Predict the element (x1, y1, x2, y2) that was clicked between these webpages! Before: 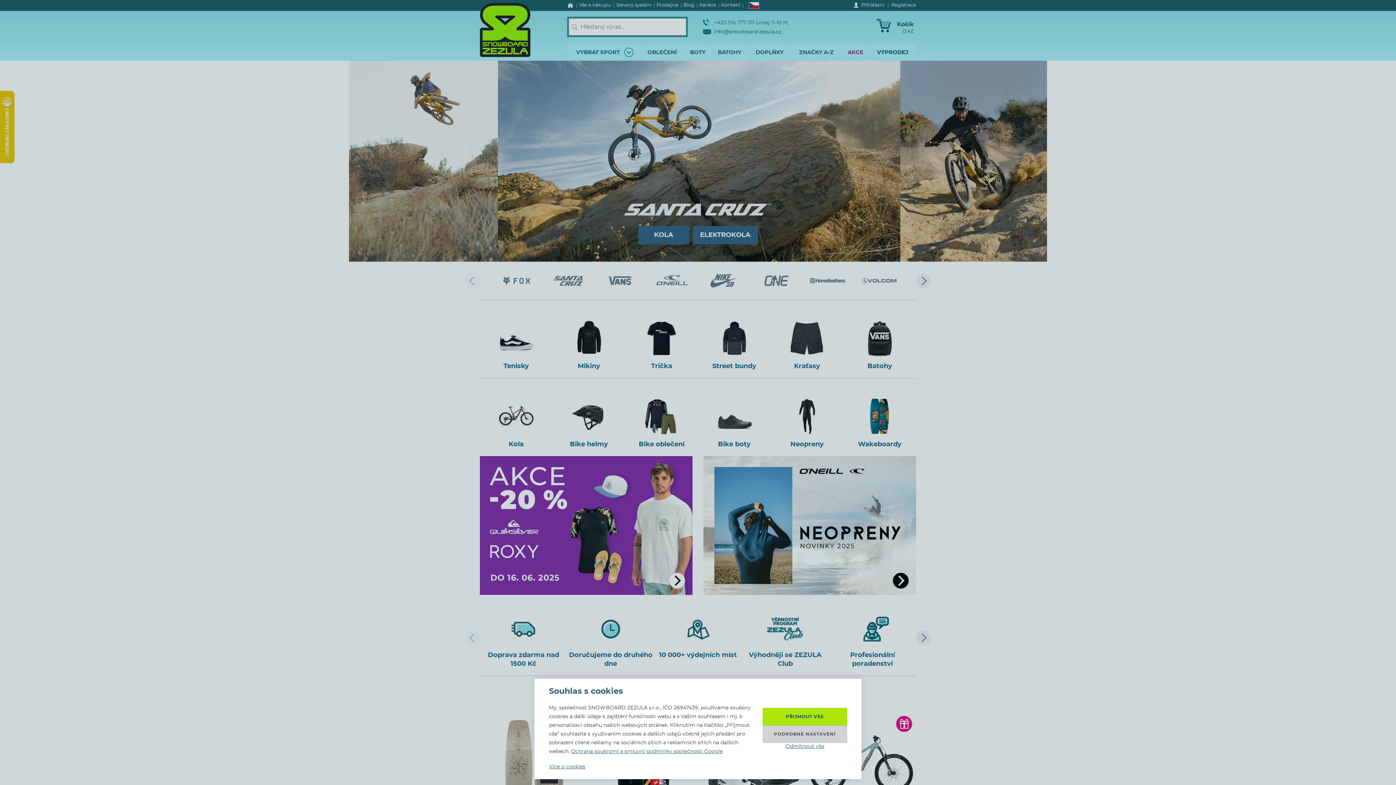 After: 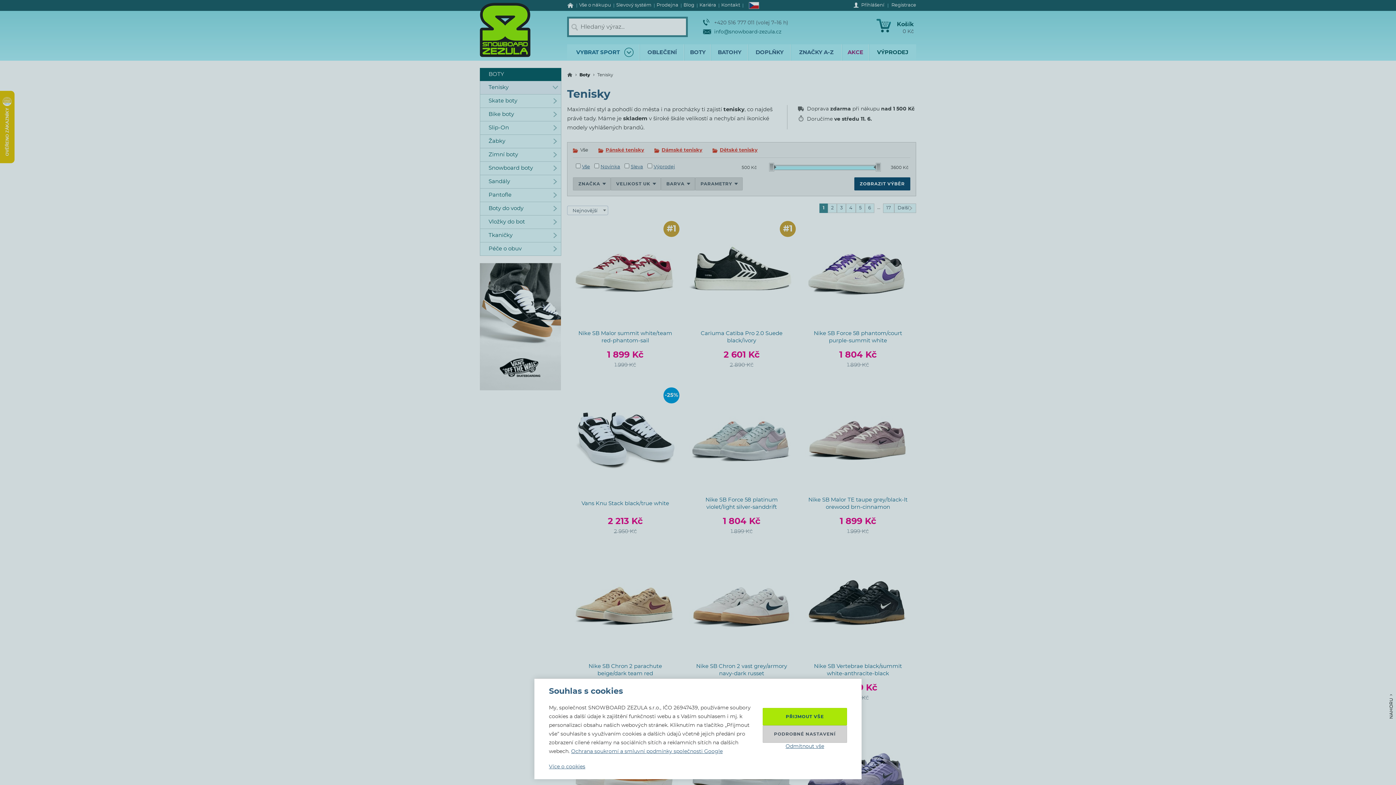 Action: bbox: (498, 320, 534, 356)